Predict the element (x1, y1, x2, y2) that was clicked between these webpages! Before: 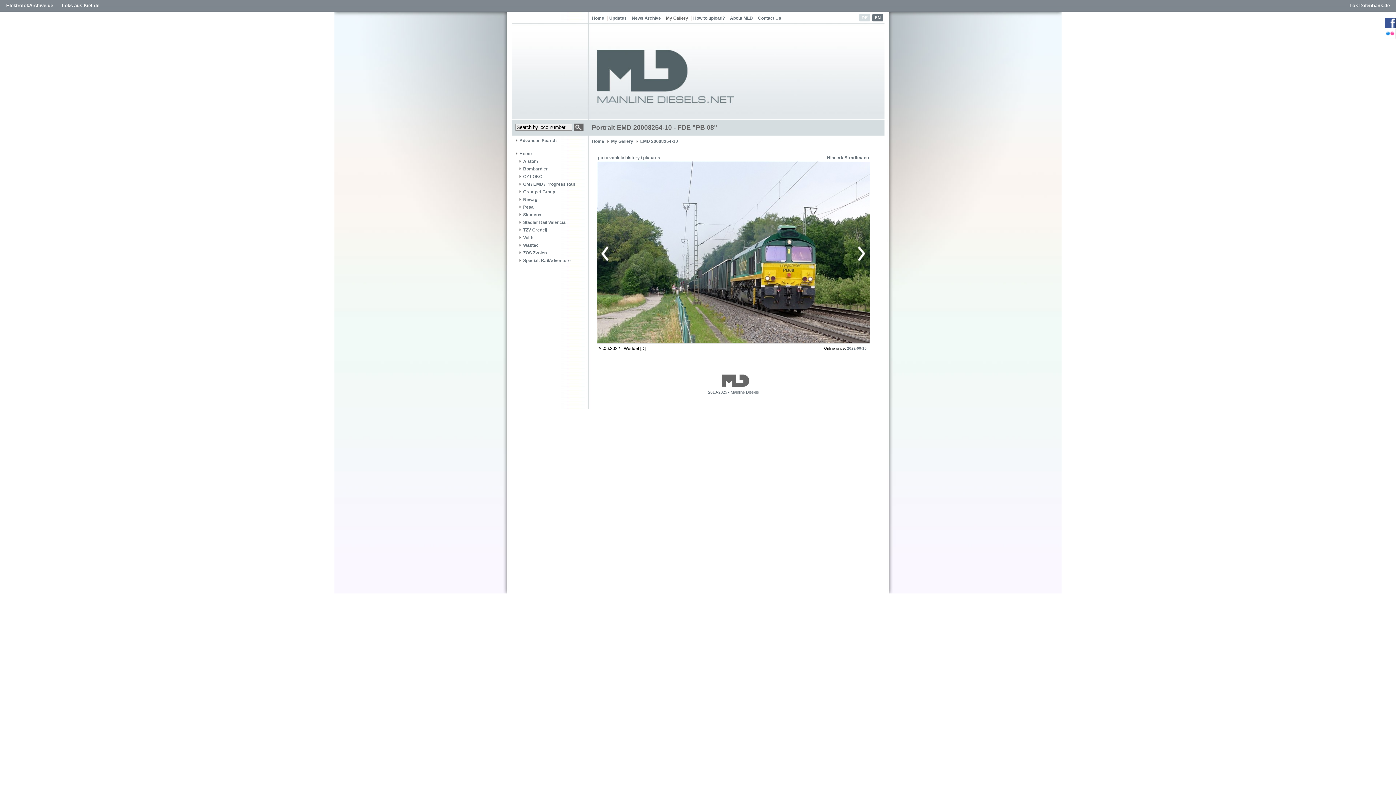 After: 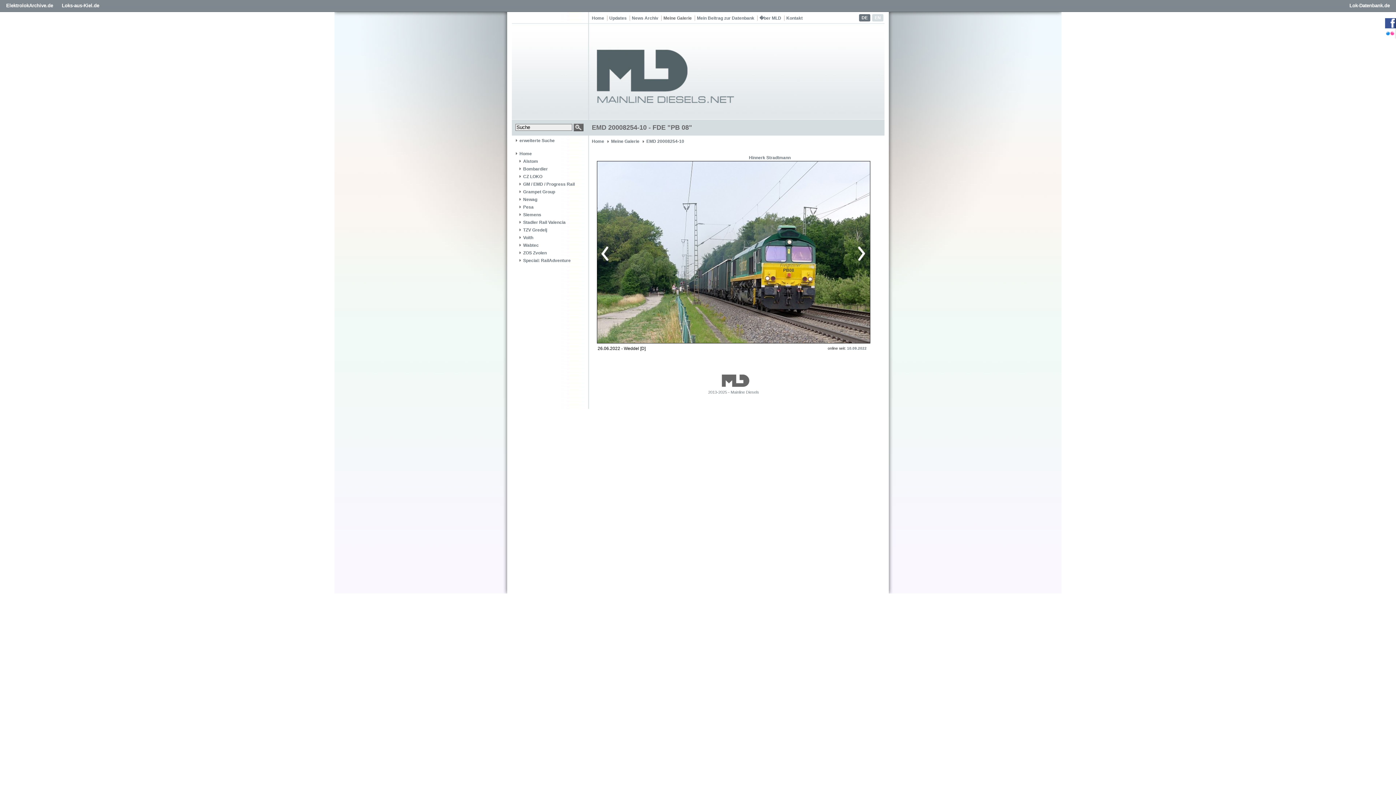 Action: label: DE bbox: (859, 14, 870, 21)